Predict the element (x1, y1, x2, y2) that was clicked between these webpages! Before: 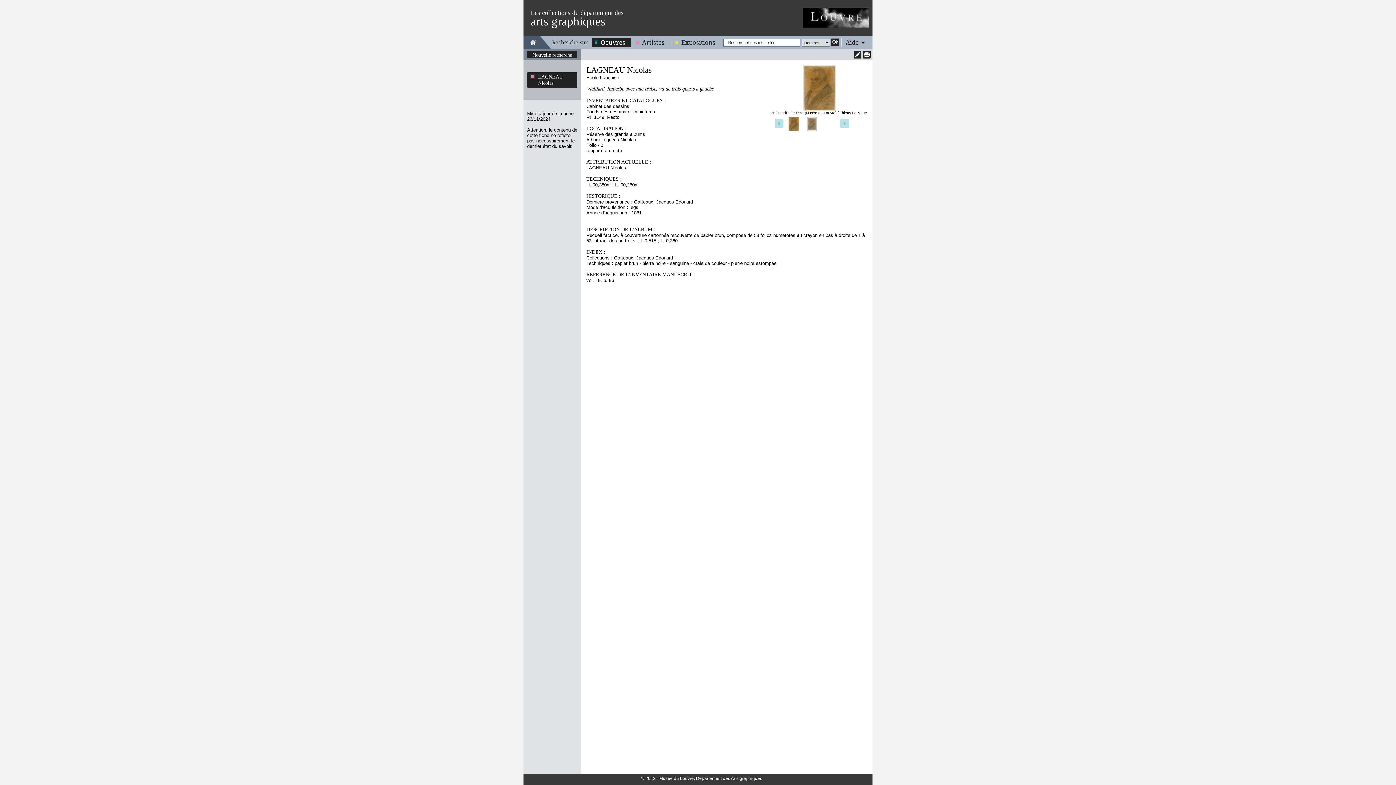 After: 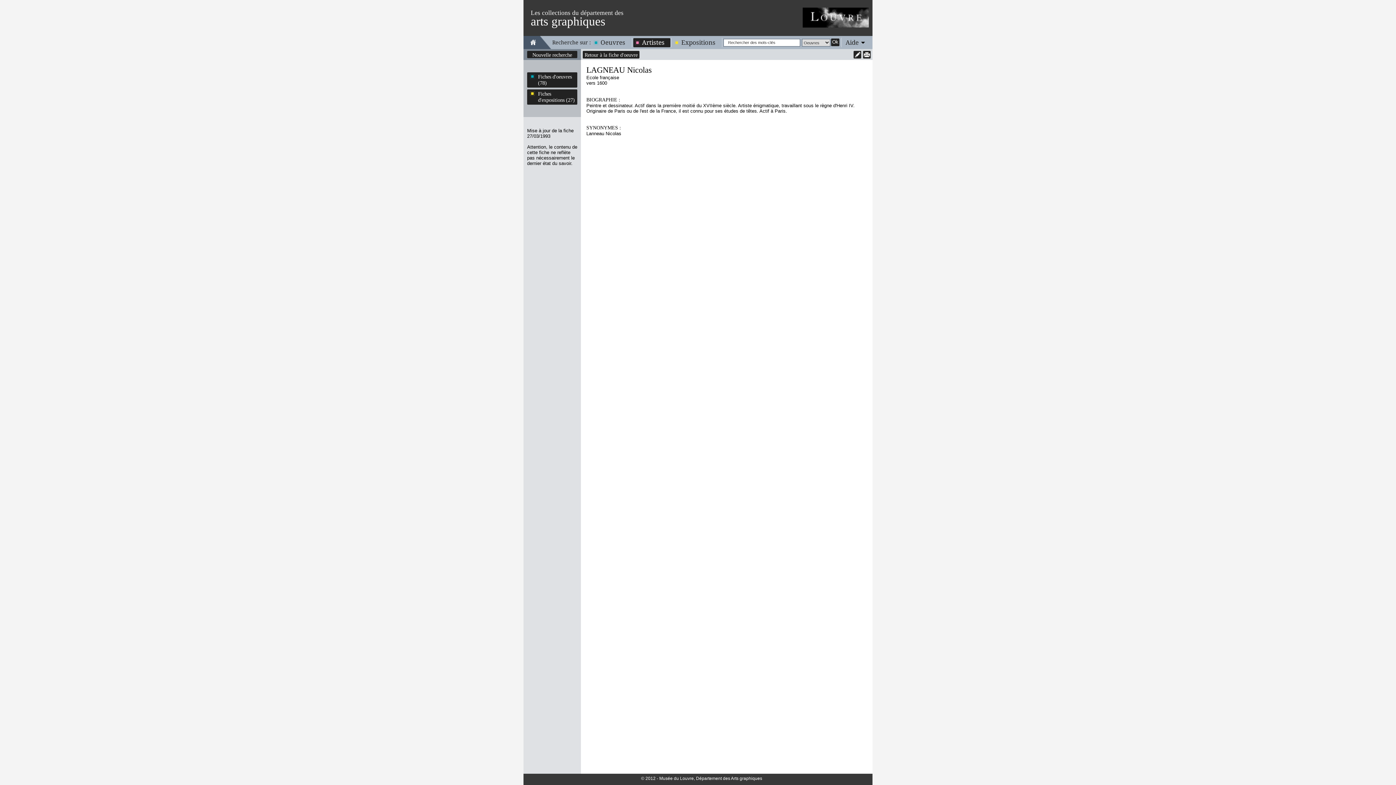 Action: bbox: (527, 73, 577, 86) label: LAGNEAU Nicolas